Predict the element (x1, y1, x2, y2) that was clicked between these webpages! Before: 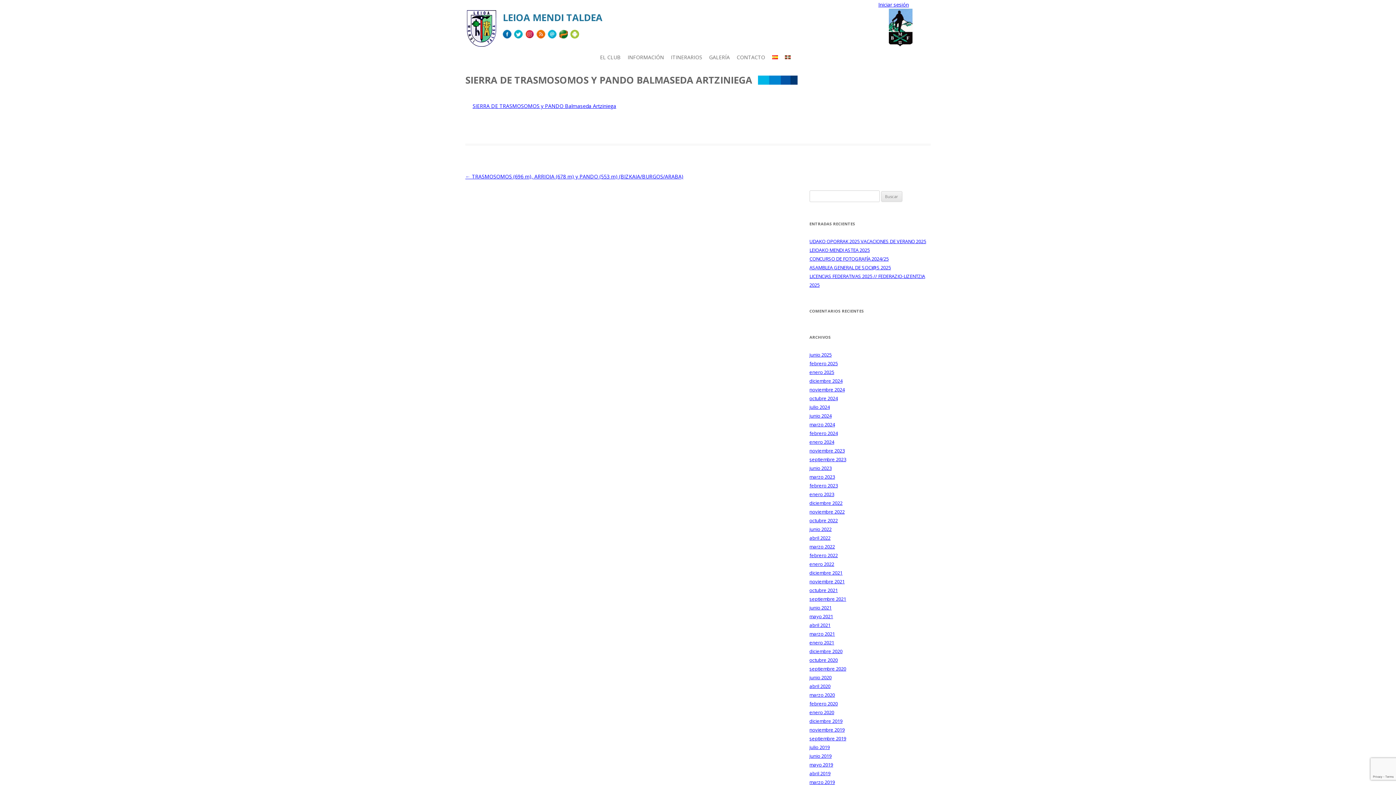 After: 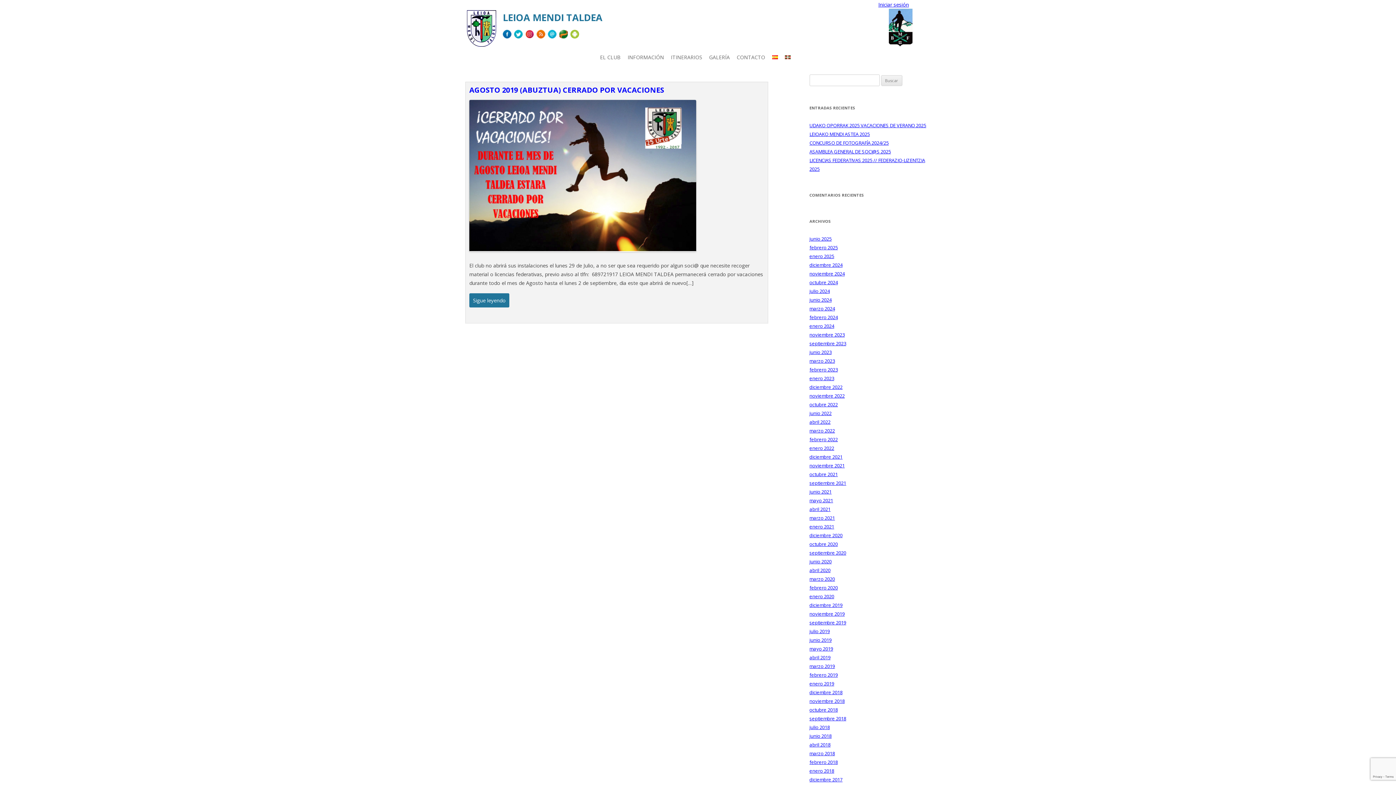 Action: bbox: (809, 744, 830, 750) label: julio 2019